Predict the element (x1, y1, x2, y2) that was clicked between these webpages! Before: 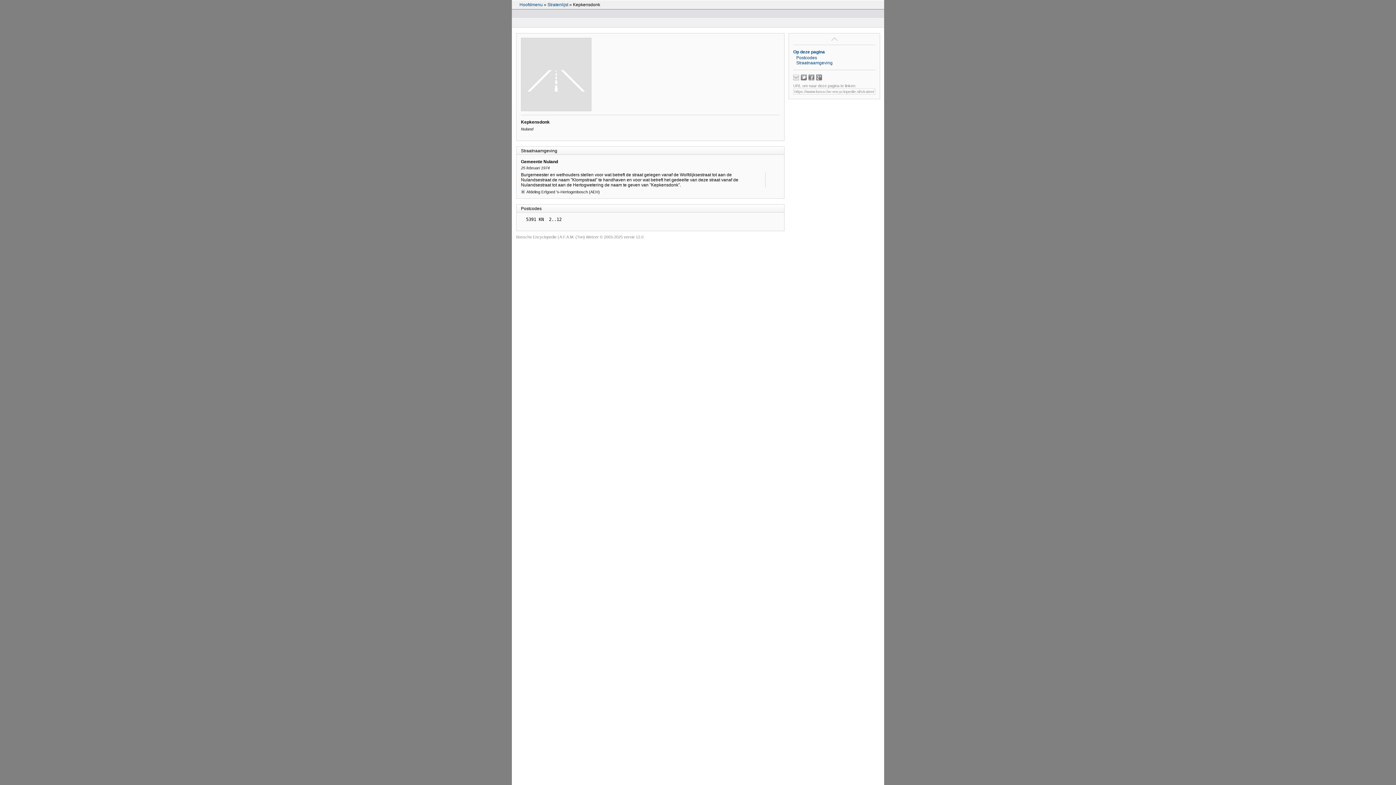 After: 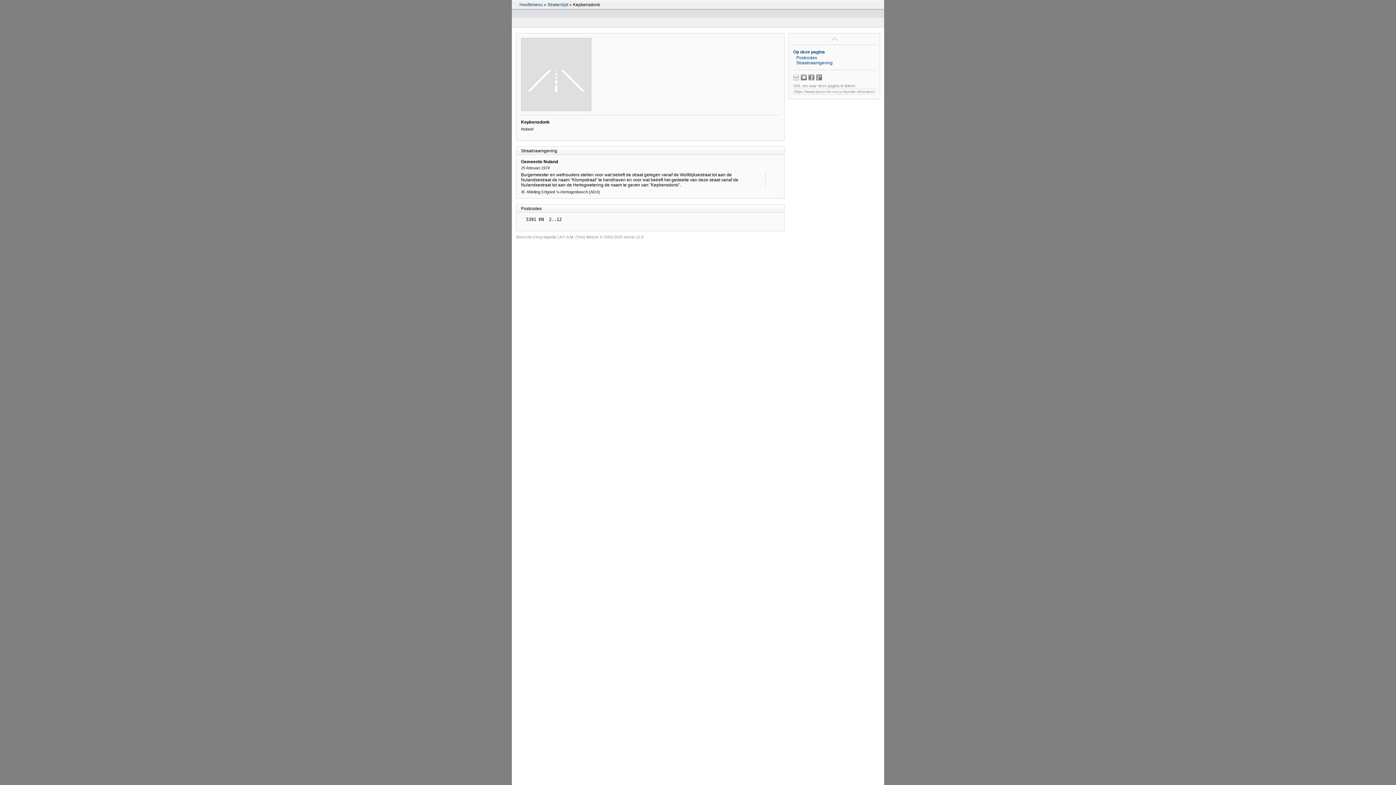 Action: bbox: (793, 74, 799, 80)